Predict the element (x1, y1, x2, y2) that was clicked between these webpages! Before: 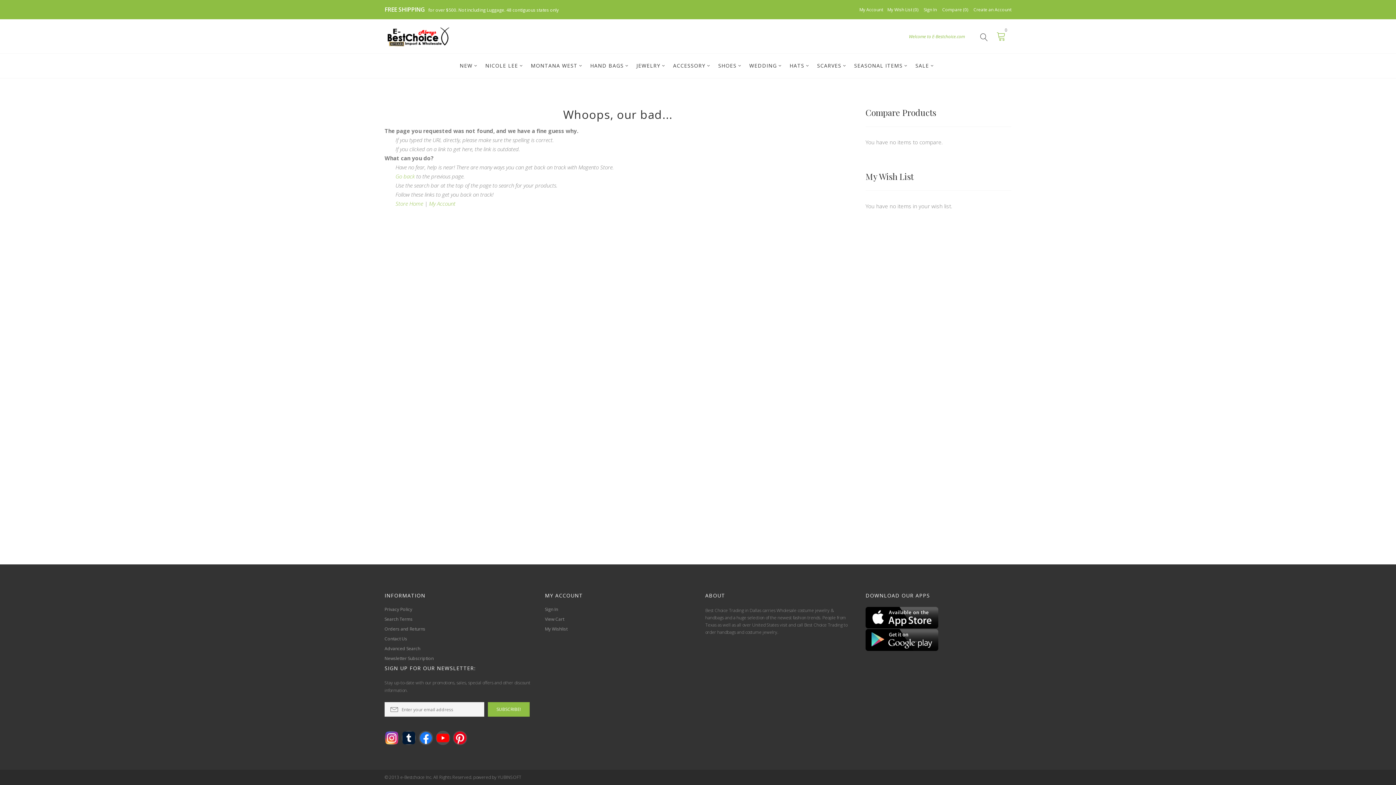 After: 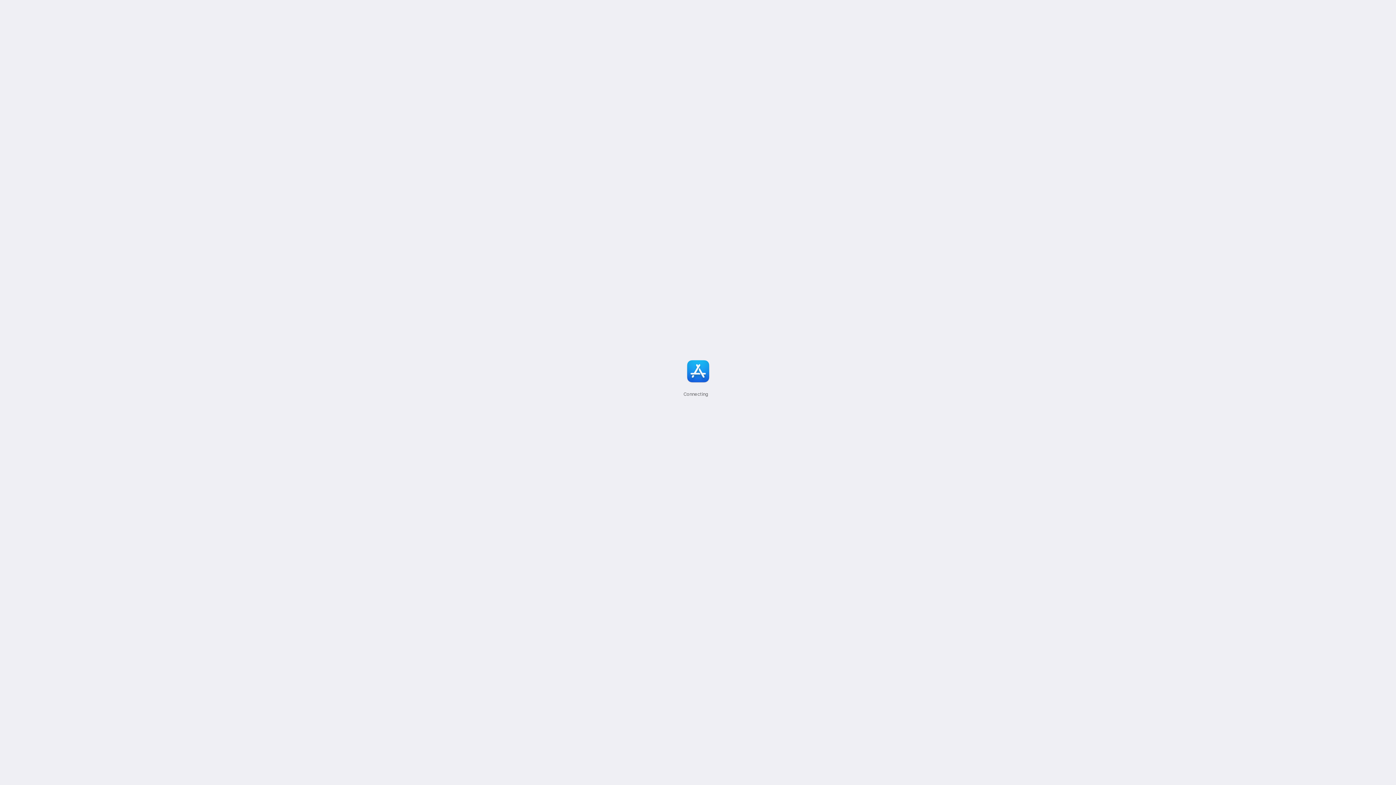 Action: bbox: (865, 607, 938, 631)